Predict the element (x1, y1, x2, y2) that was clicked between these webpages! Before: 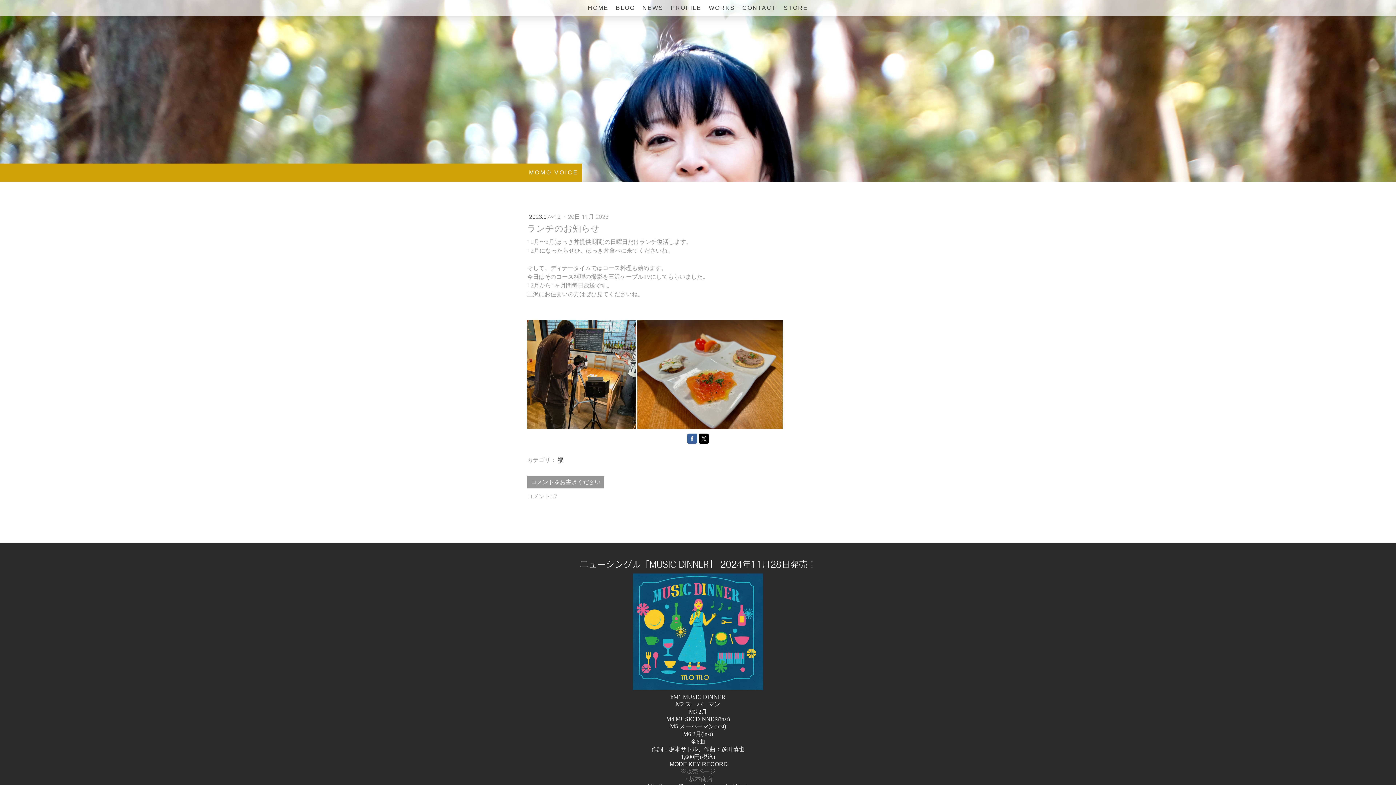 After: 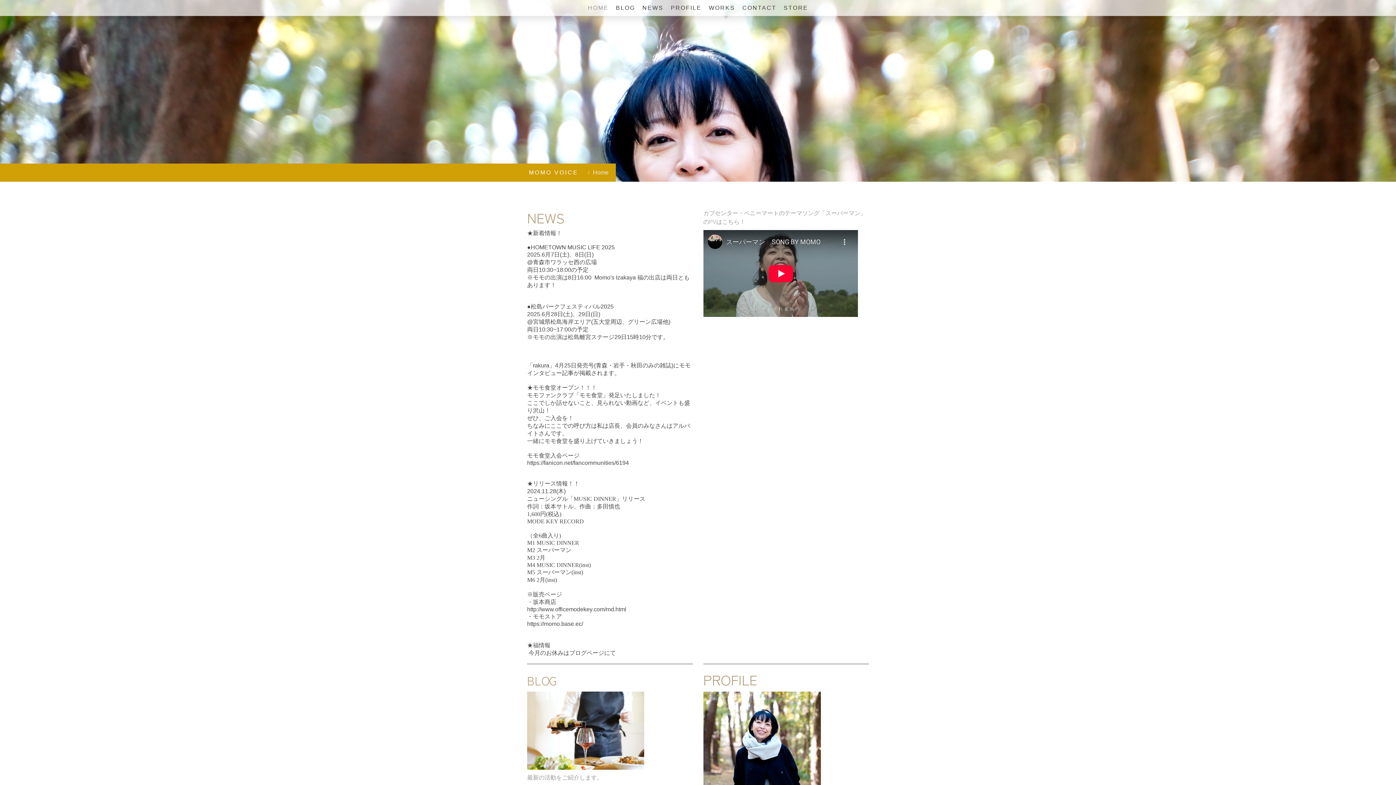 Action: label: MOMO VOICE bbox: (529, 165, 578, 180)